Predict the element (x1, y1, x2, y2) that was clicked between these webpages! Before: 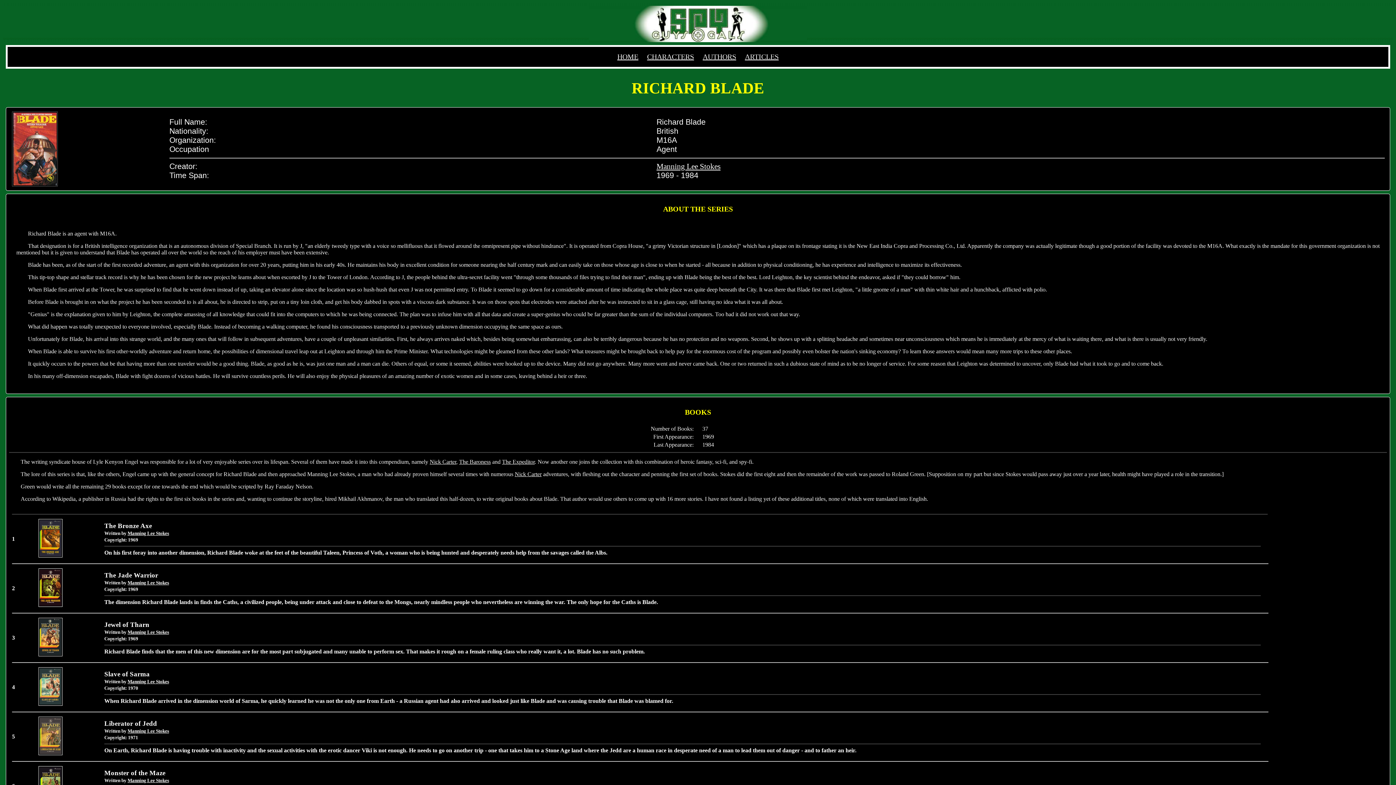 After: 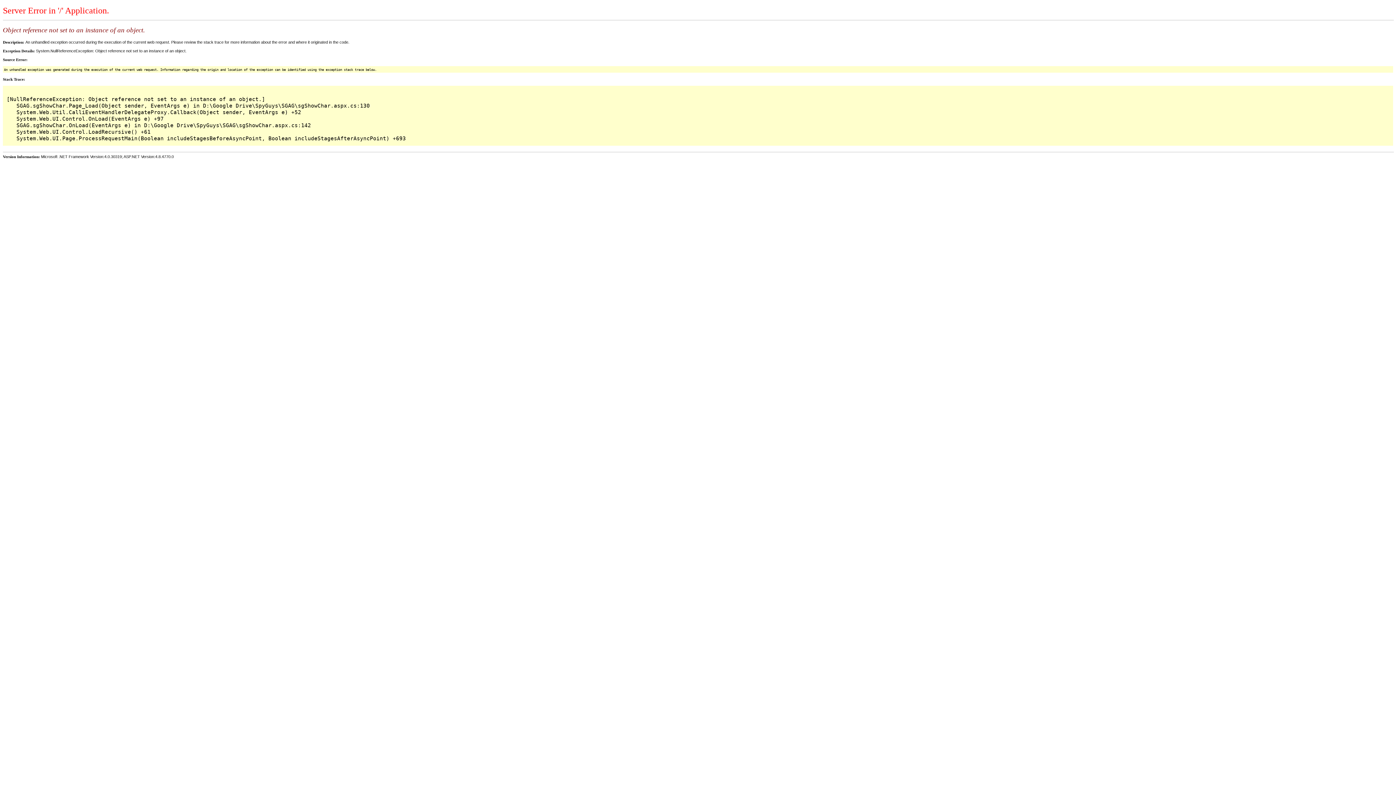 Action: bbox: (514, 471, 541, 477) label: Nick Carter